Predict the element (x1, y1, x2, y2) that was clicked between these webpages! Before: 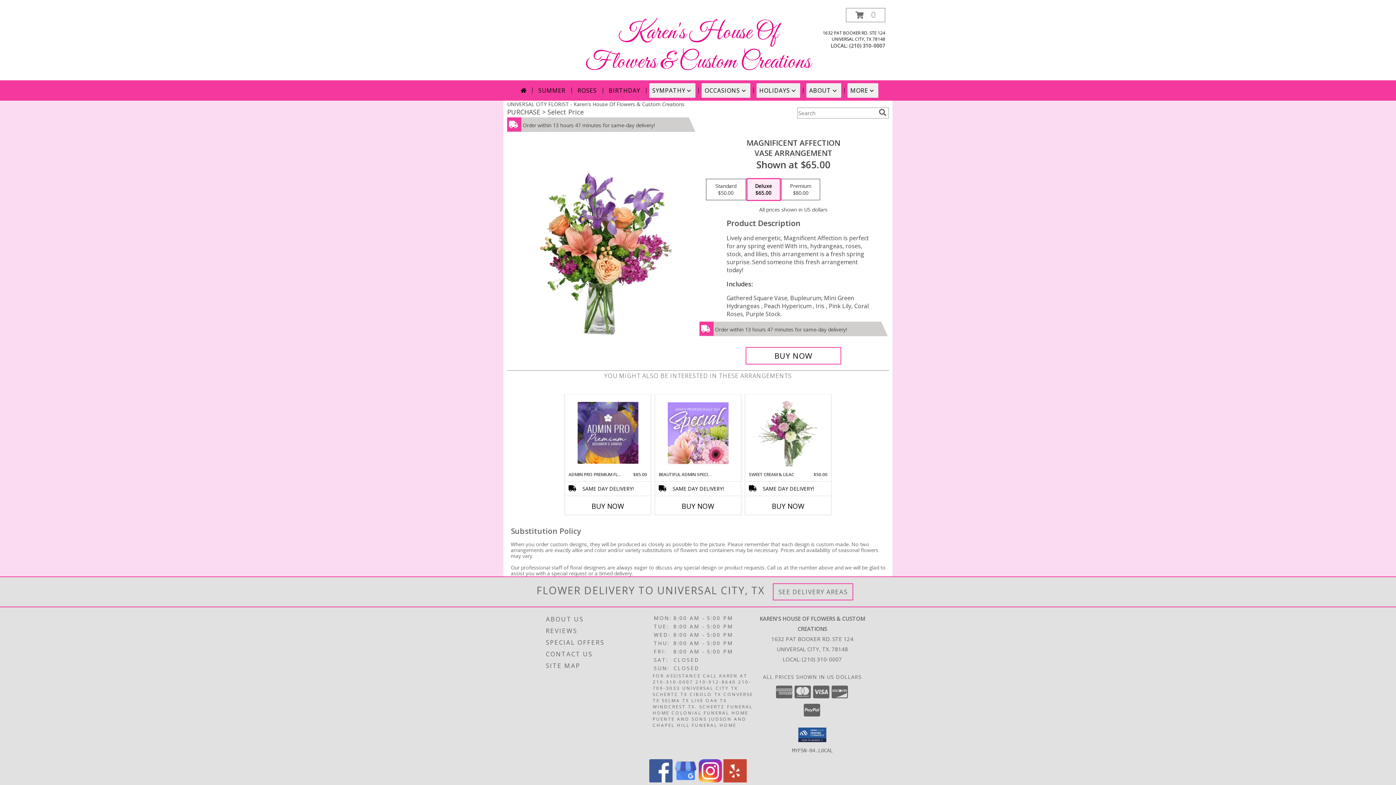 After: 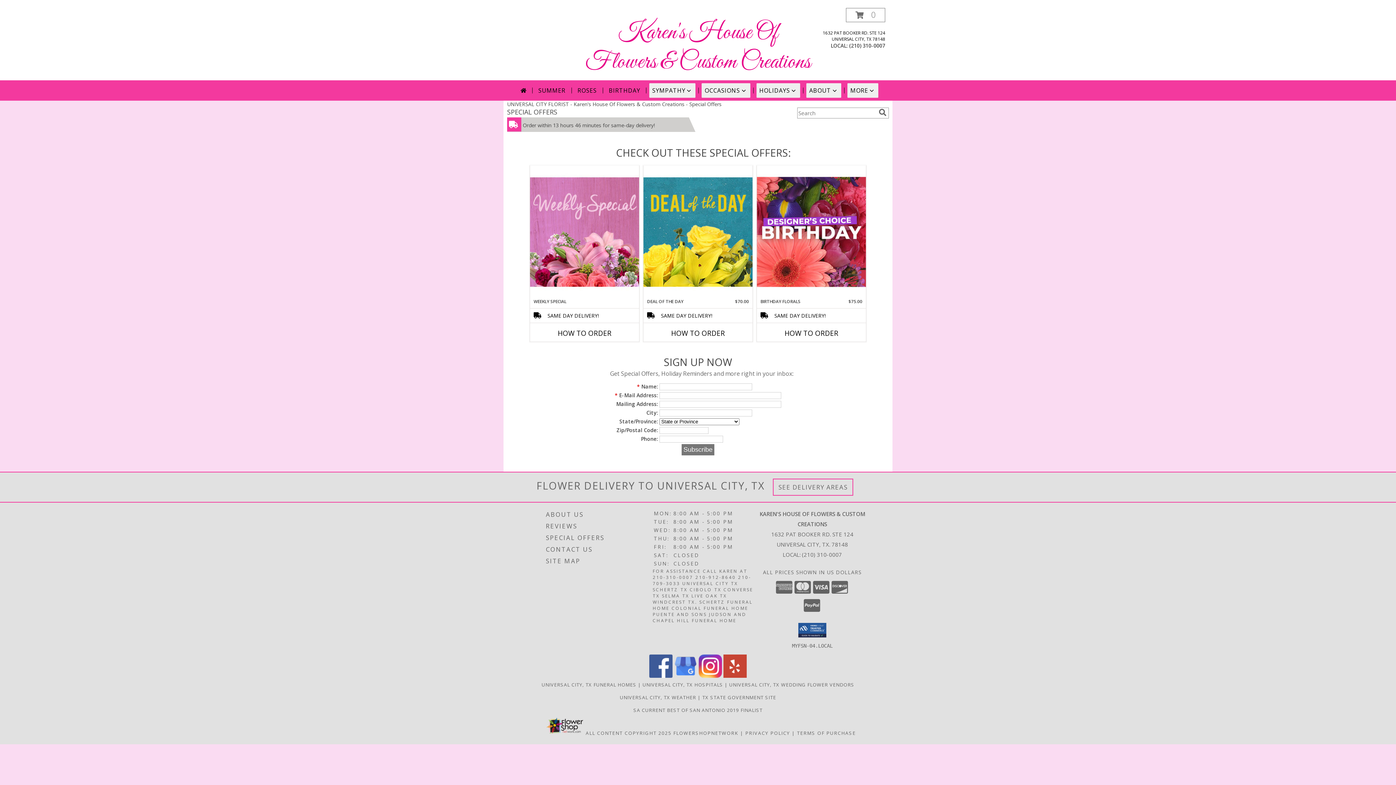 Action: label: SPECIAL OFFERS bbox: (546, 636, 651, 648)